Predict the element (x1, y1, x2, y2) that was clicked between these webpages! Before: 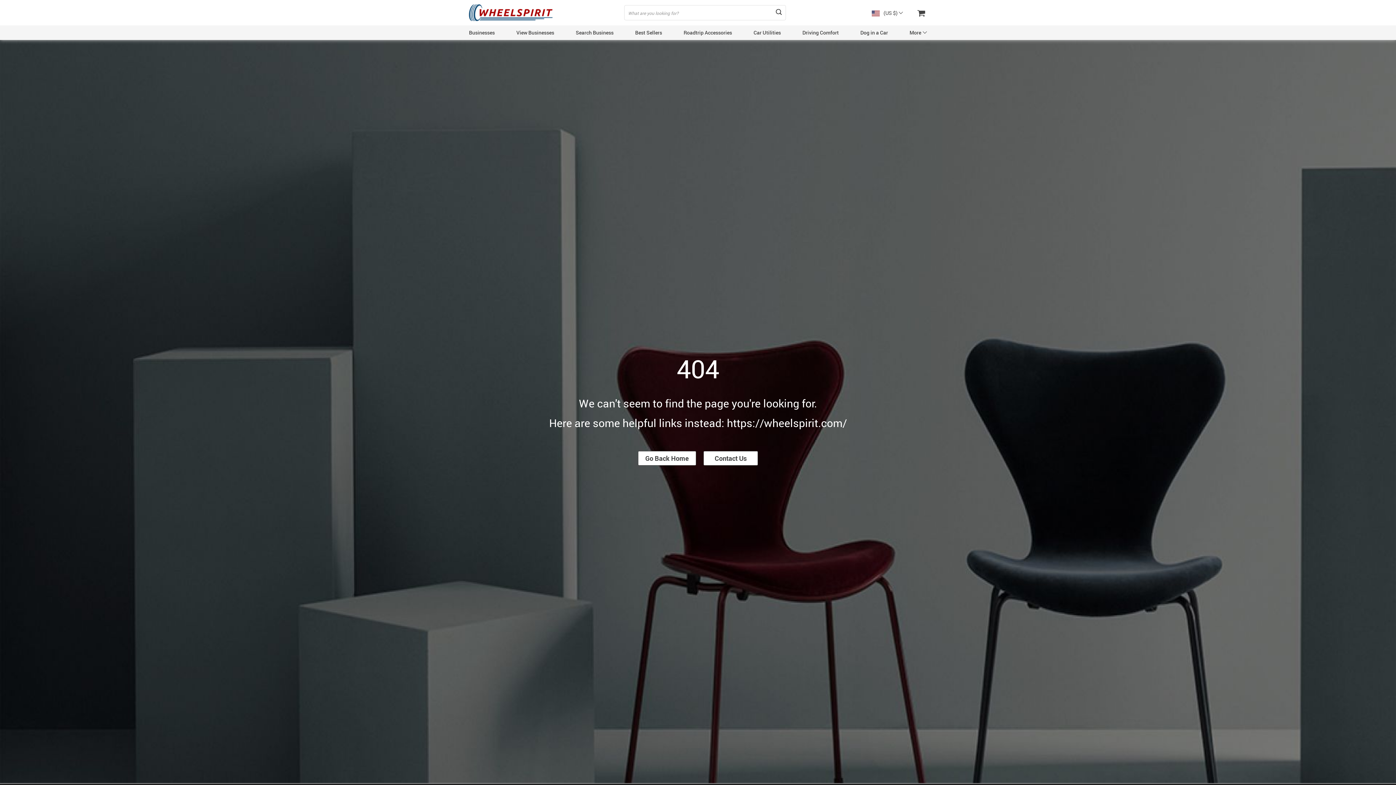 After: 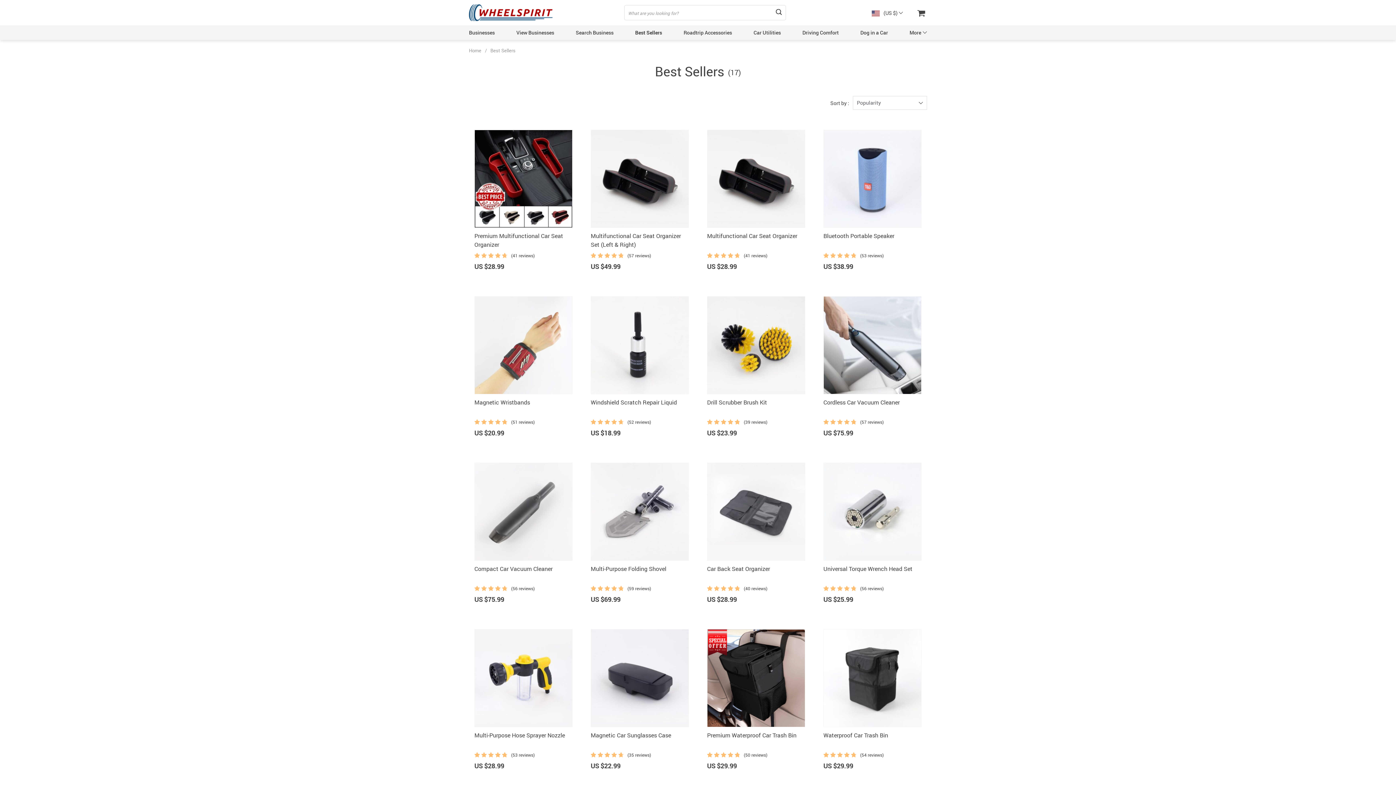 Action: label: Best Sellers bbox: (635, 29, 662, 36)